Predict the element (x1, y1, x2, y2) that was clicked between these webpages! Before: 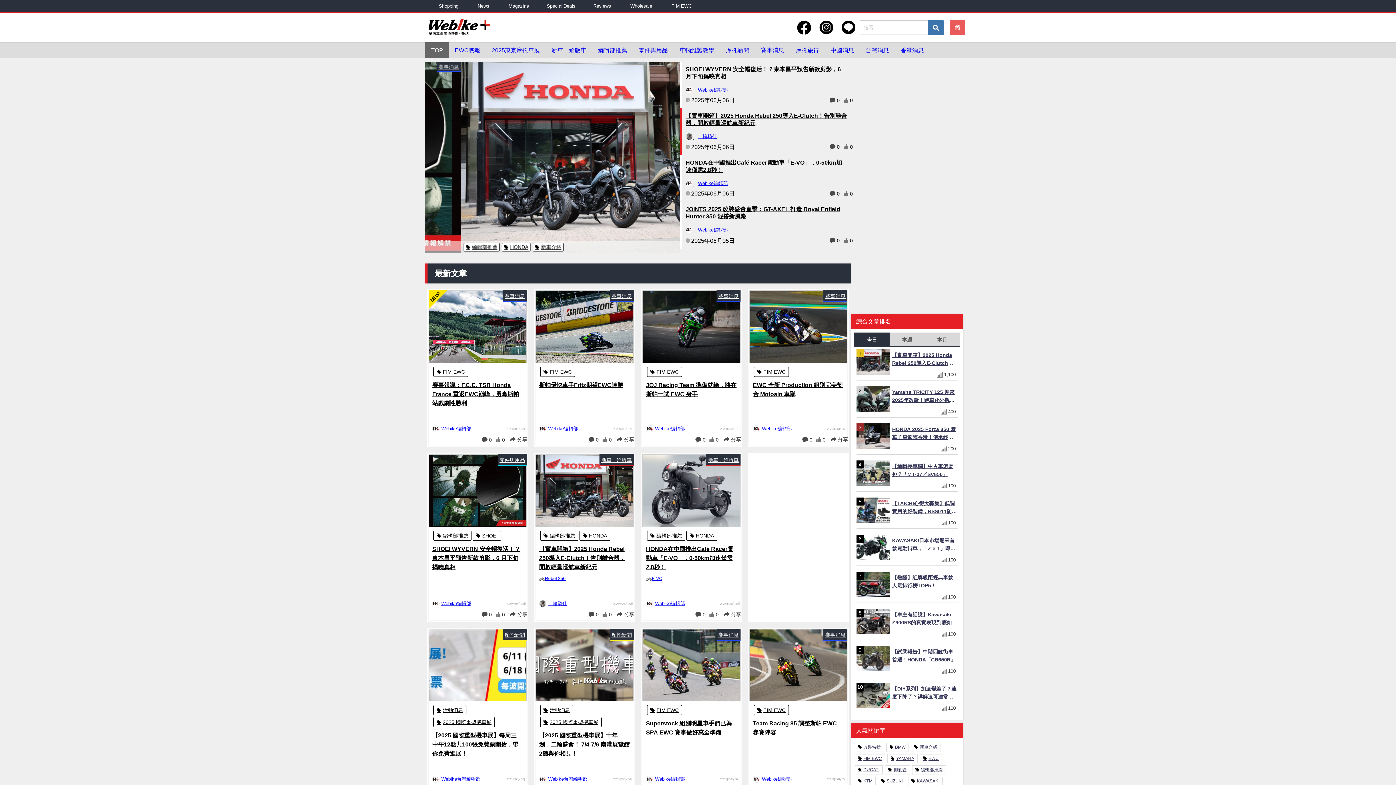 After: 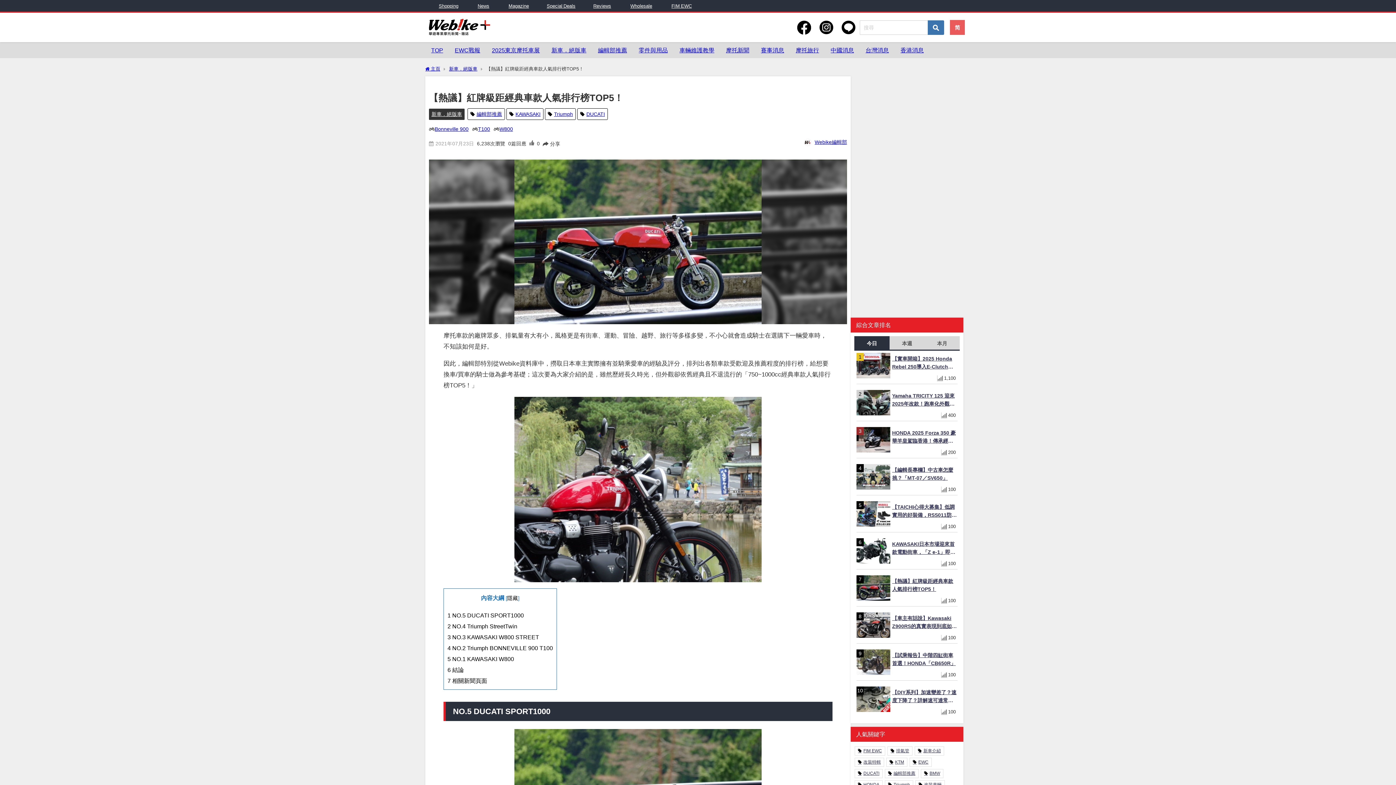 Action: bbox: (892, 573, 957, 589) label: 【熱議】紅牌級距經典車款人氣排行榜TOP5！